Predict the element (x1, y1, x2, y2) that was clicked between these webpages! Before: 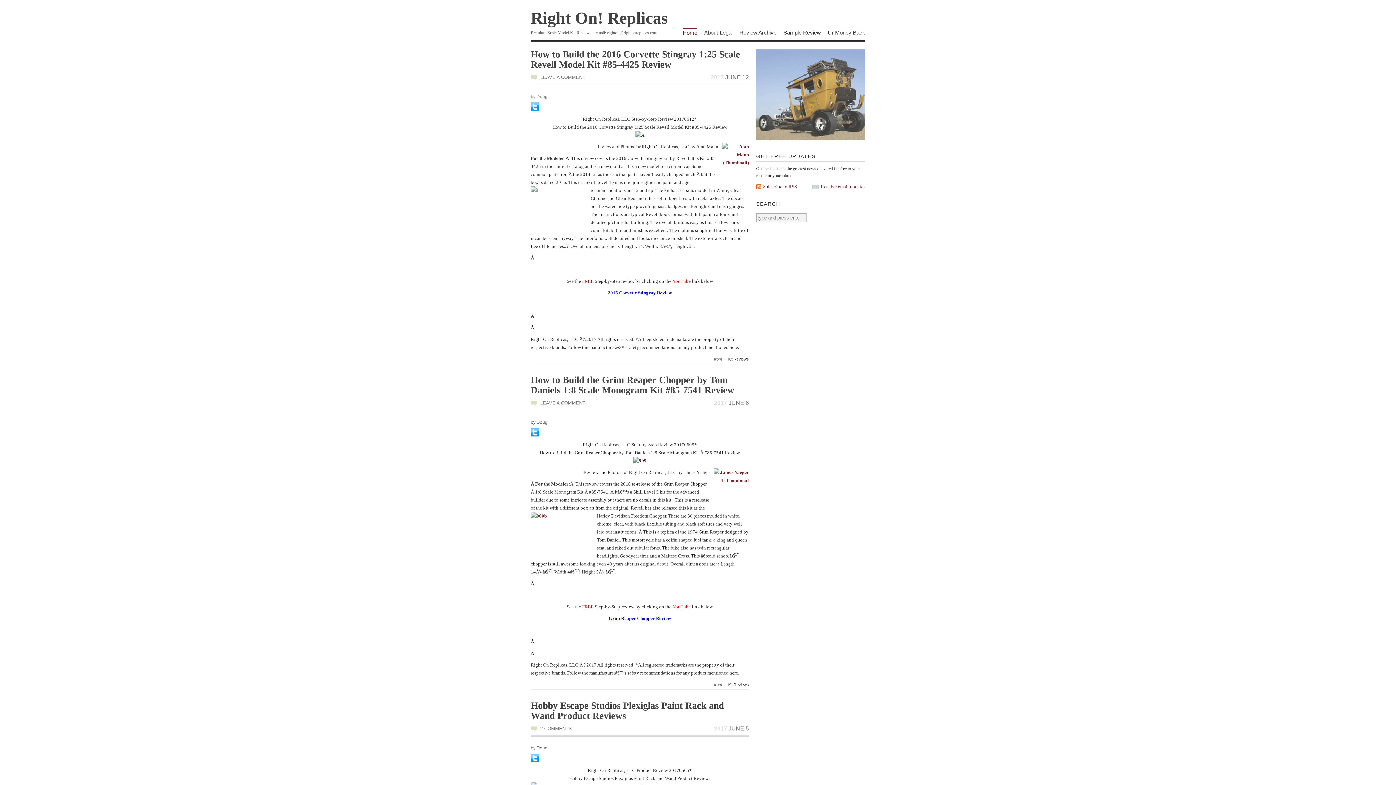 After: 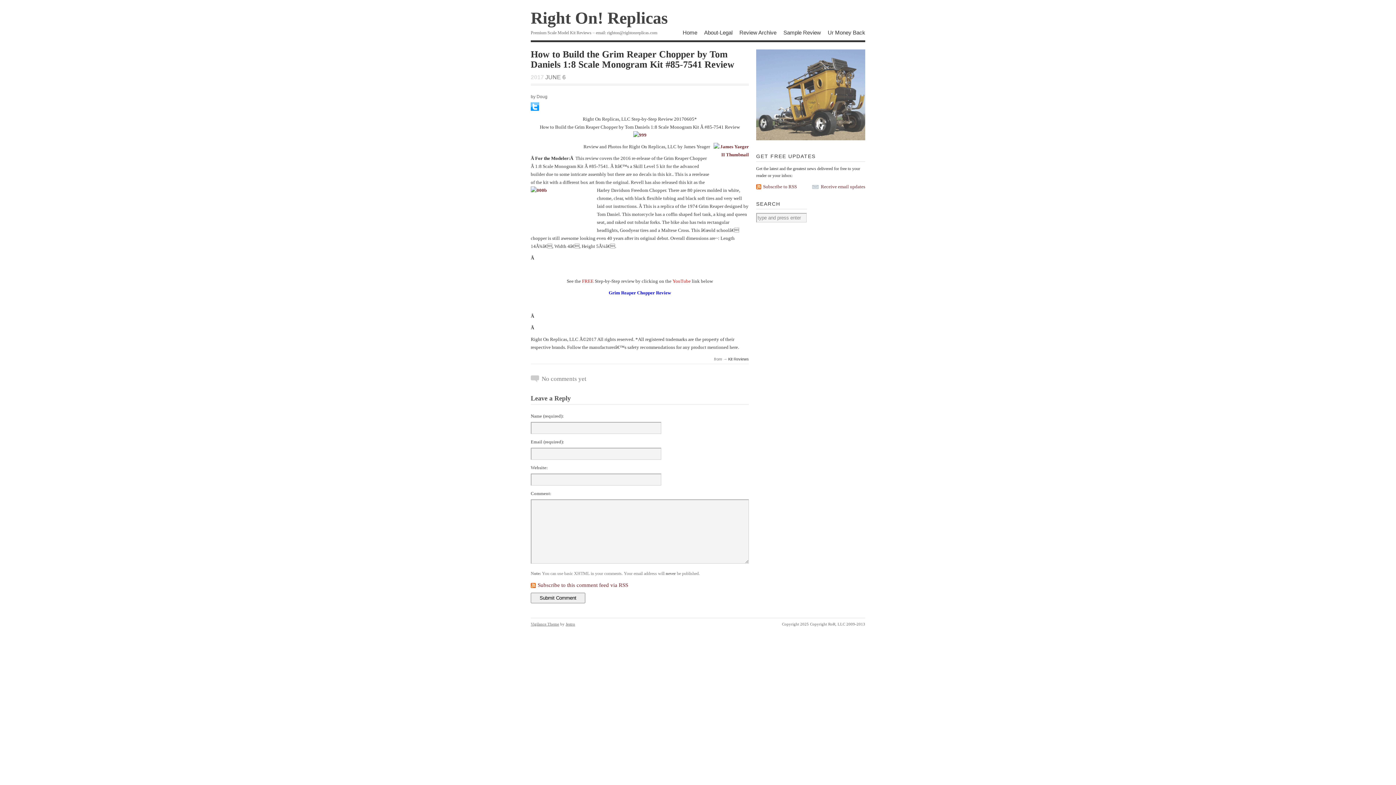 Action: bbox: (530, 374, 734, 395) label: How to Build the Grim Reaper Chopper by Tom Daniels 1:8 Scale Monogram Kit #85-7541 Review